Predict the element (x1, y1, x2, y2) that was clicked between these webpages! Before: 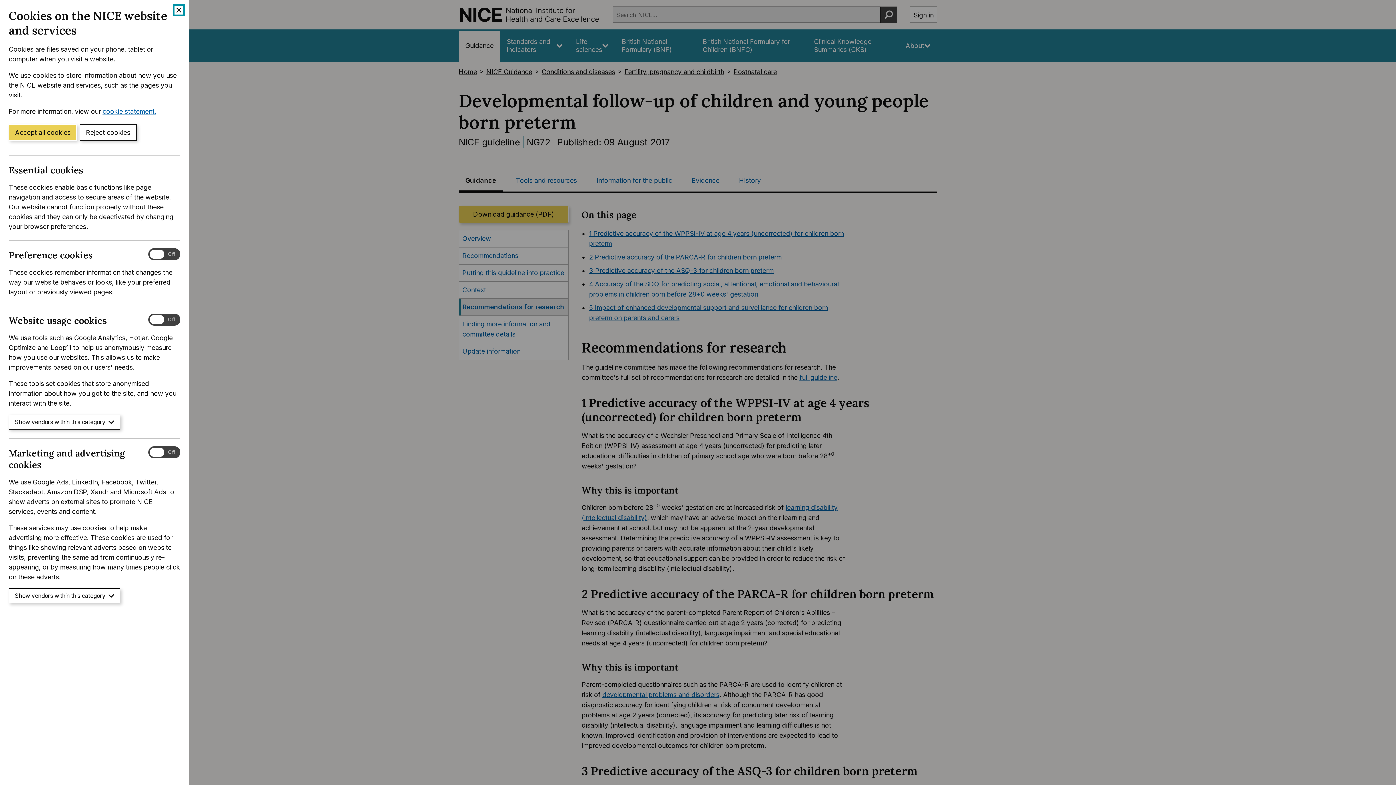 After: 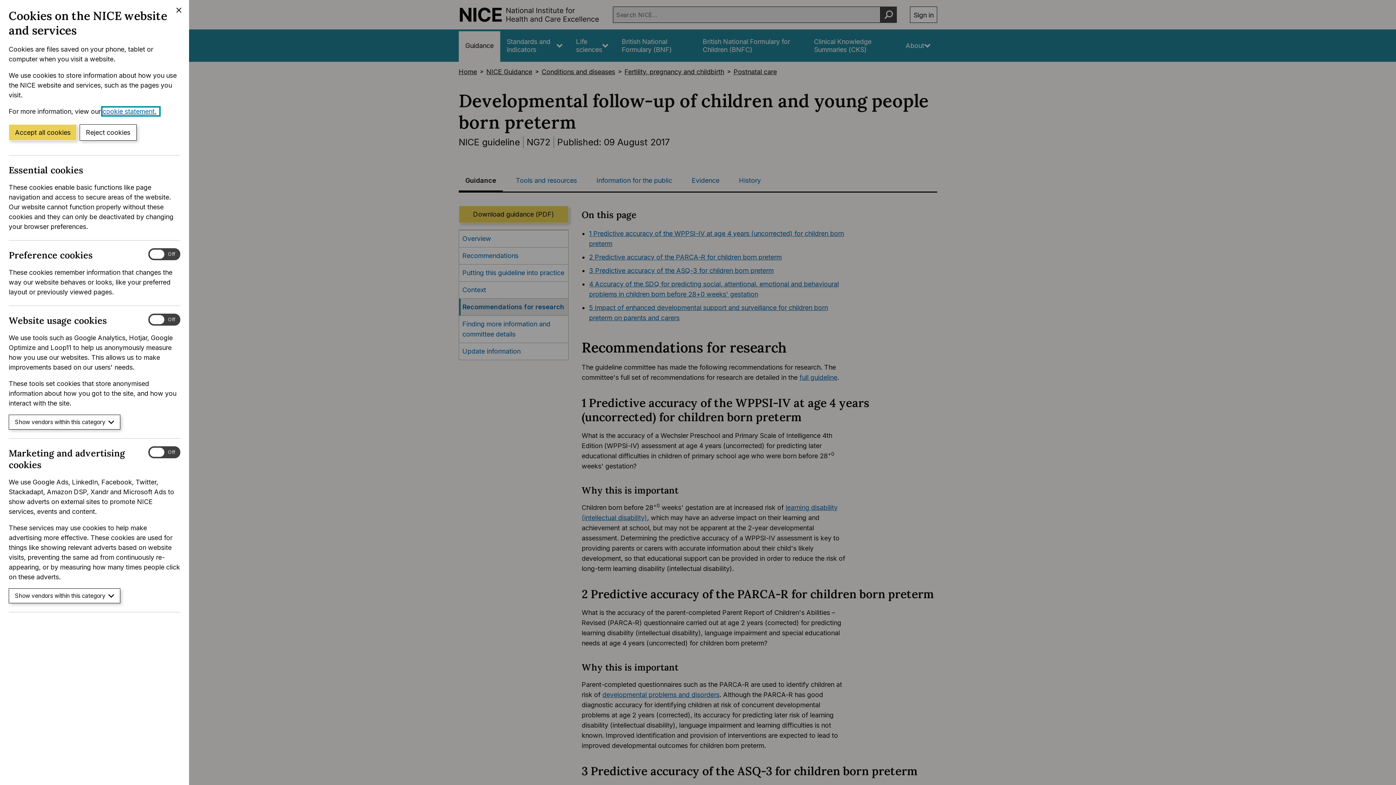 Action: label: cookie statement.
(Opens in a new window) bbox: (102, 107, 159, 115)